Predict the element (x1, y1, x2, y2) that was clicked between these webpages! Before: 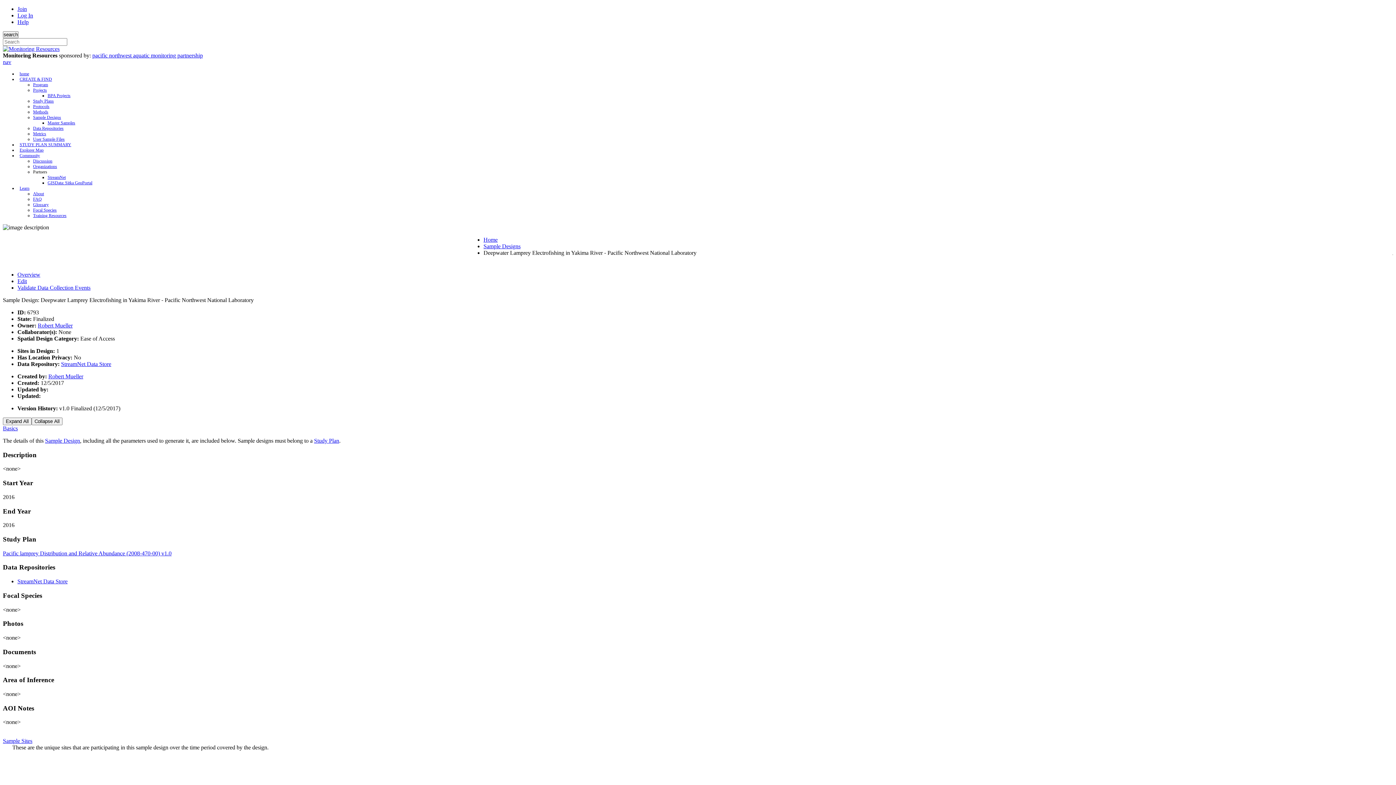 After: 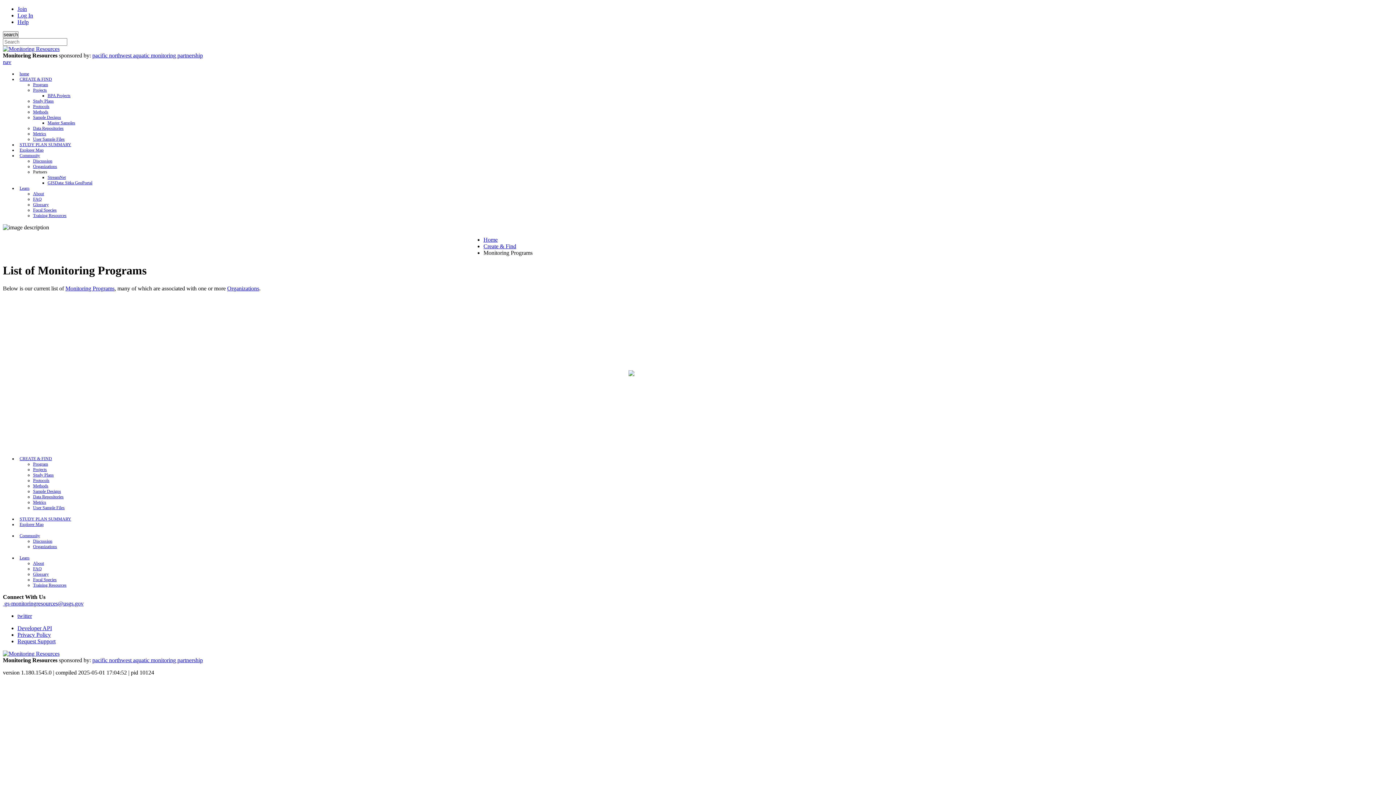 Action: label: Program bbox: (33, 82, 48, 87)